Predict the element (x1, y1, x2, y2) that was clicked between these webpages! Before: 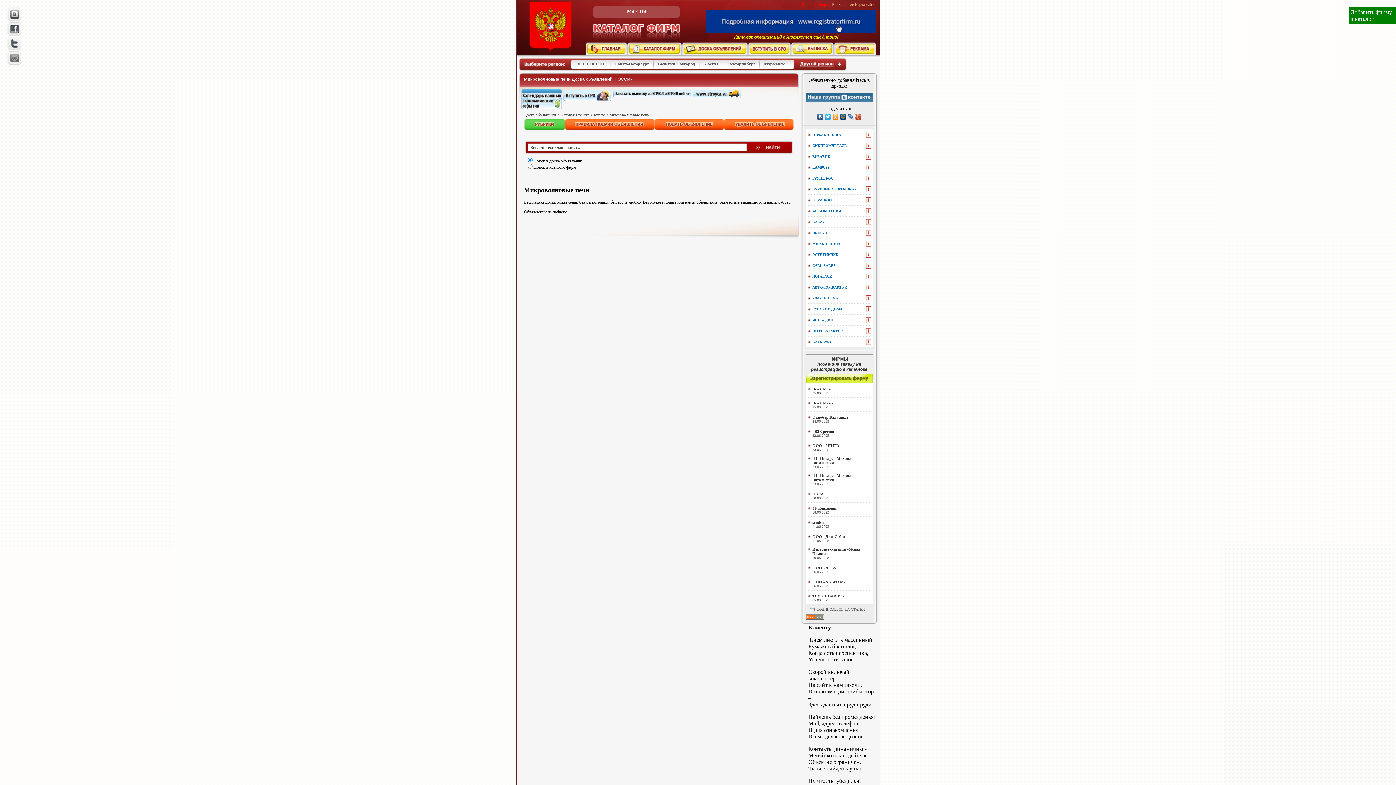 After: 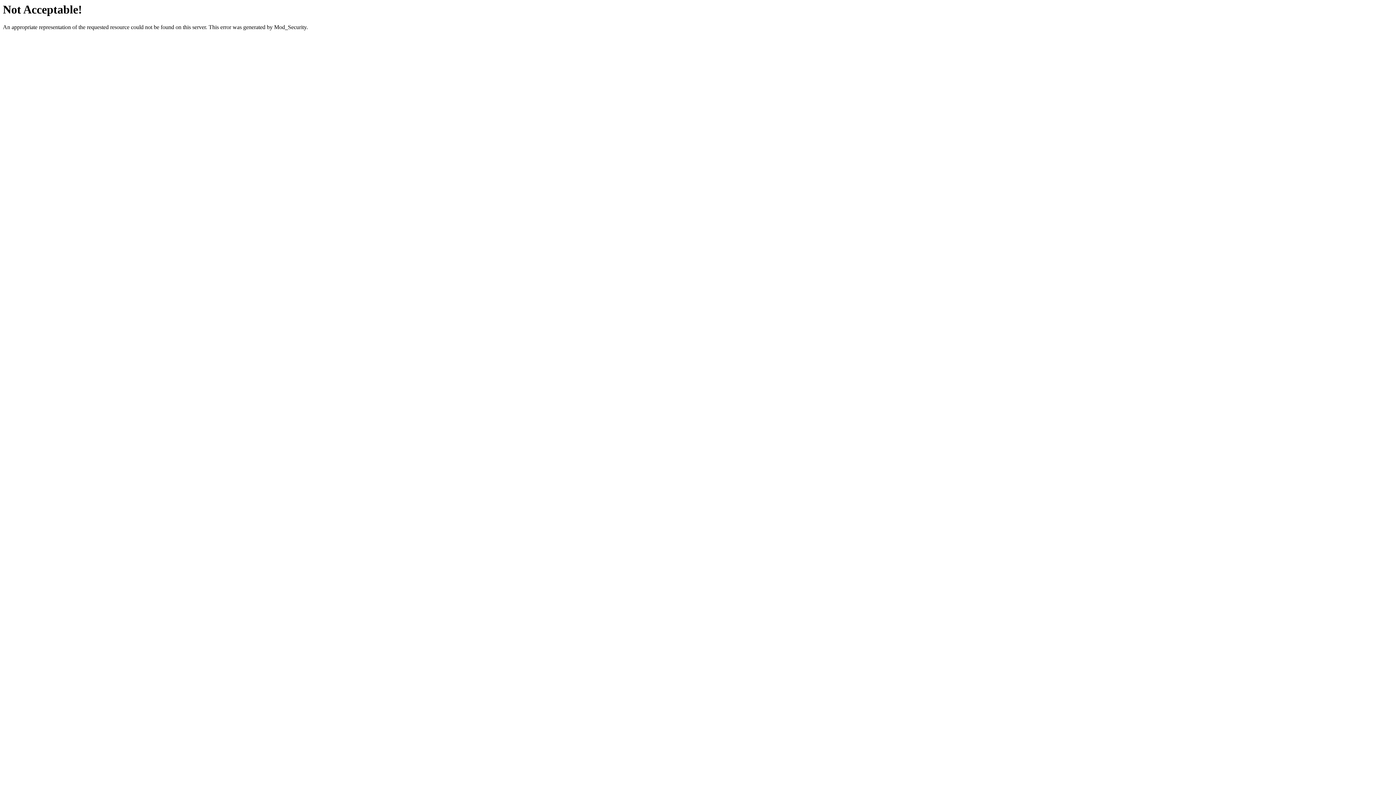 Action: bbox: (750, 41, 788, 54)